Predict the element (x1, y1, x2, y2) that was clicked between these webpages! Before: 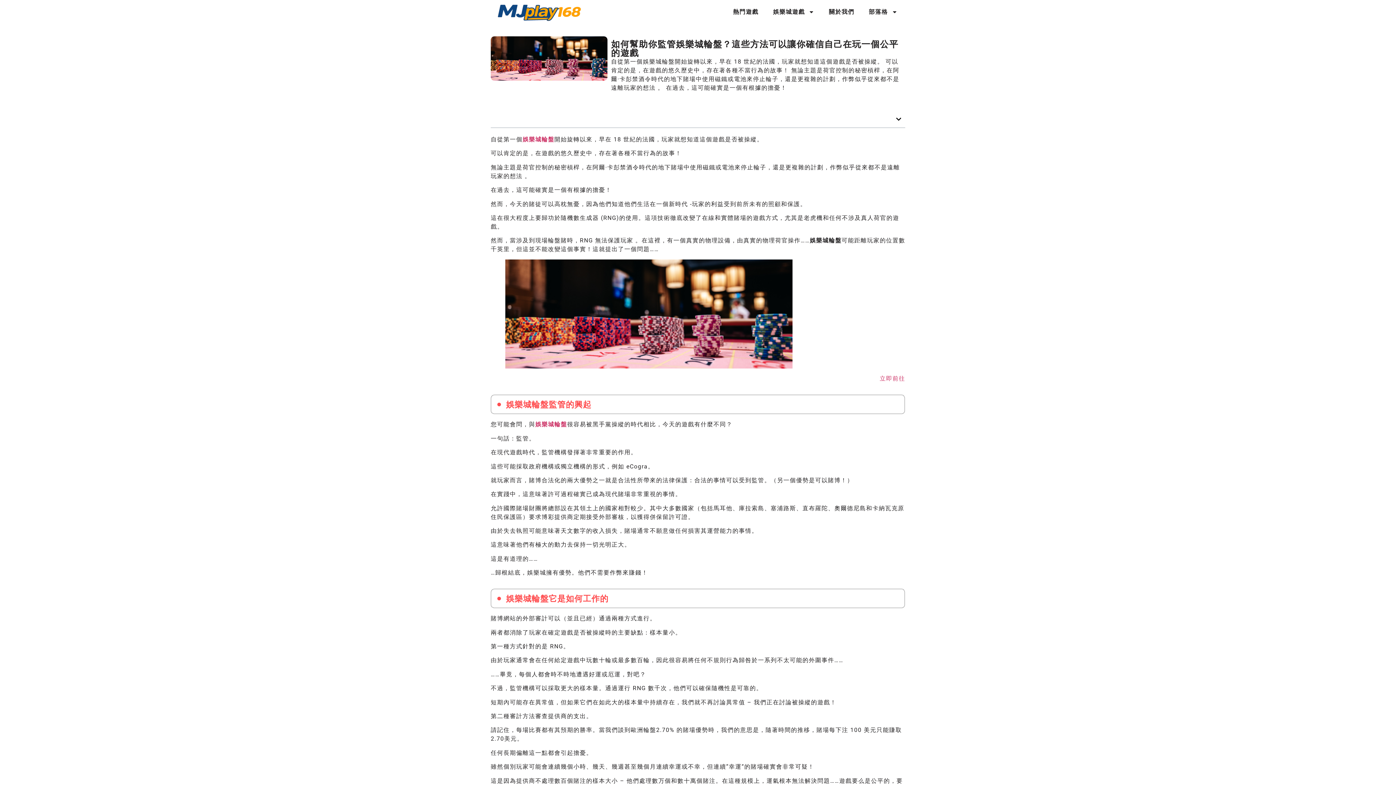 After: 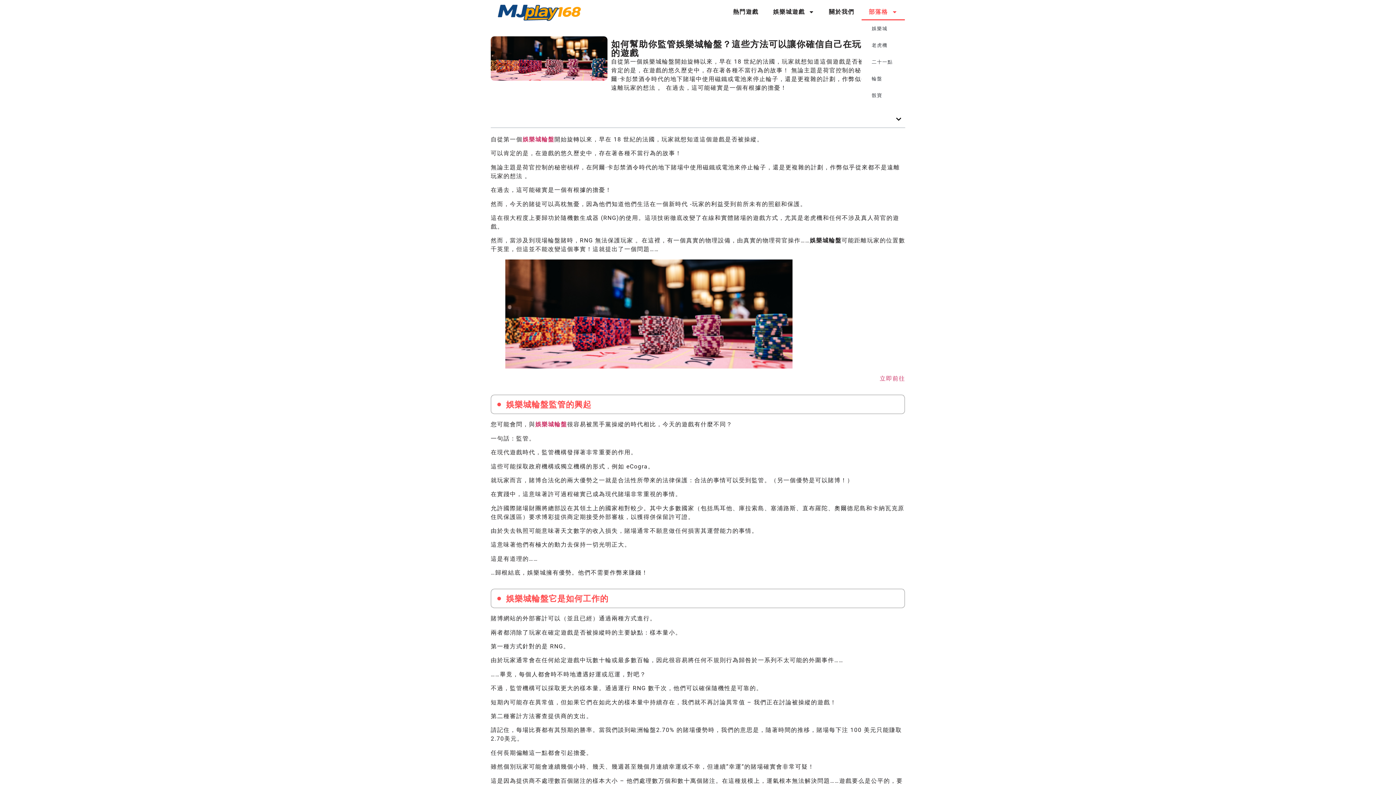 Action: label: 部落格 bbox: (861, 3, 904, 20)